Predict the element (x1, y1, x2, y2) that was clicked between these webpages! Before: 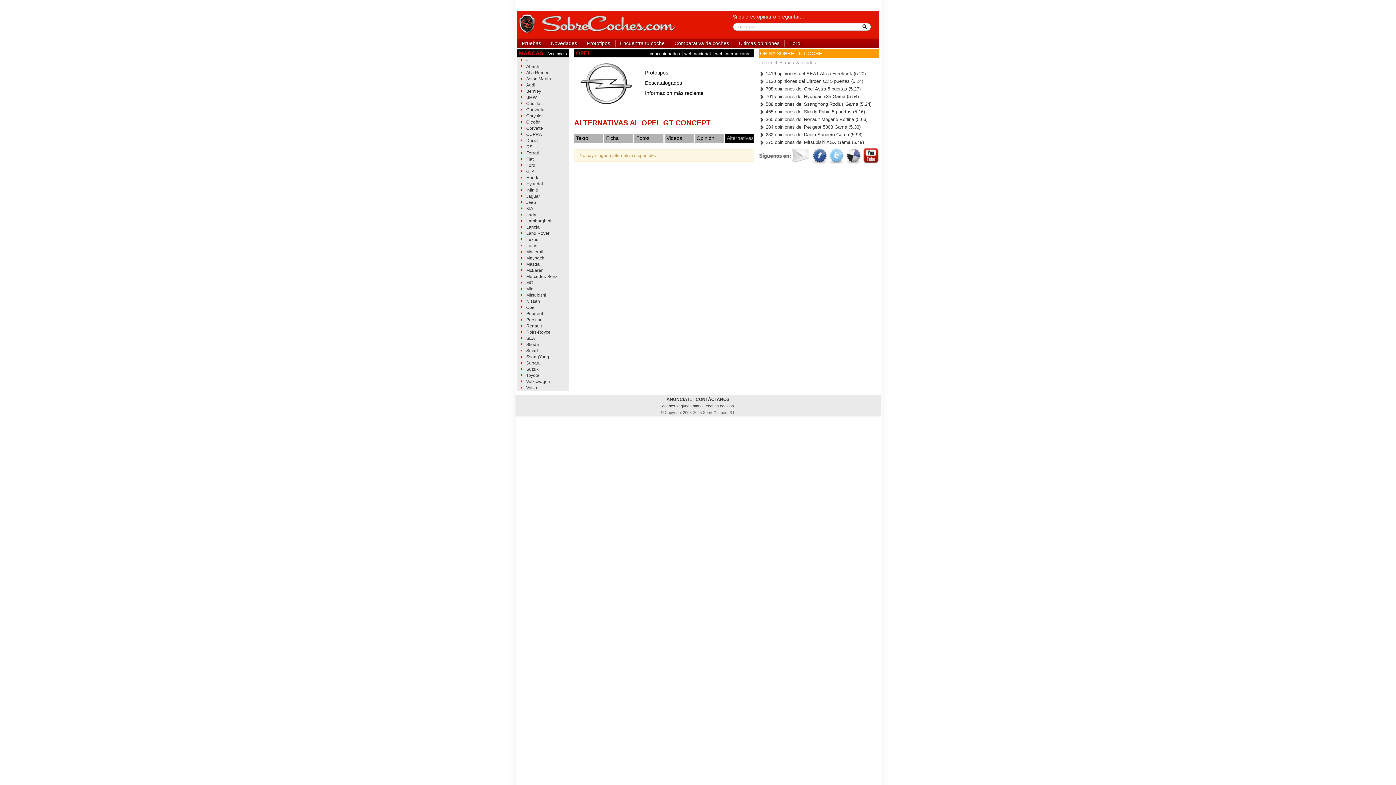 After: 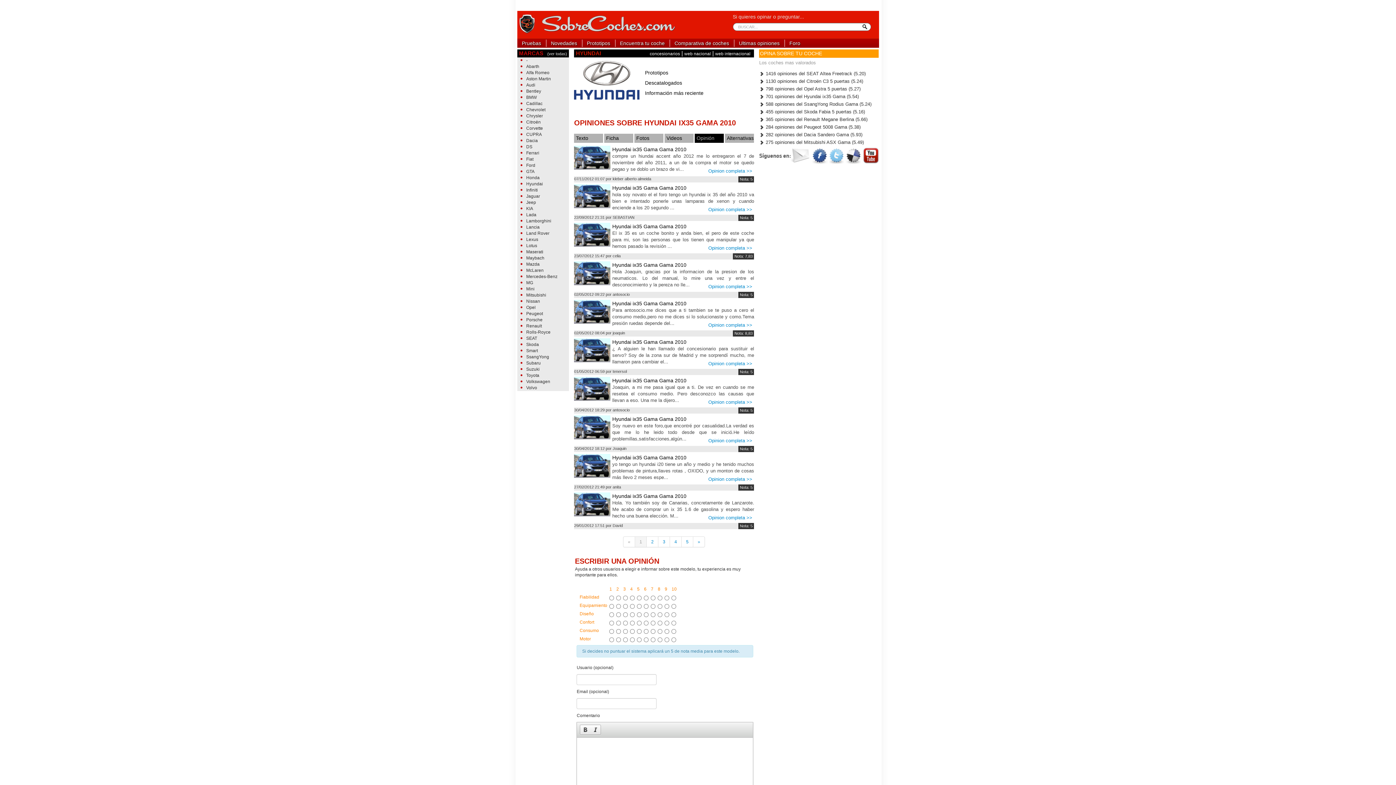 Action: bbox: (759, 93, 859, 99) label:  701 opiniones del Hyundai ix35 Gama (5.54)